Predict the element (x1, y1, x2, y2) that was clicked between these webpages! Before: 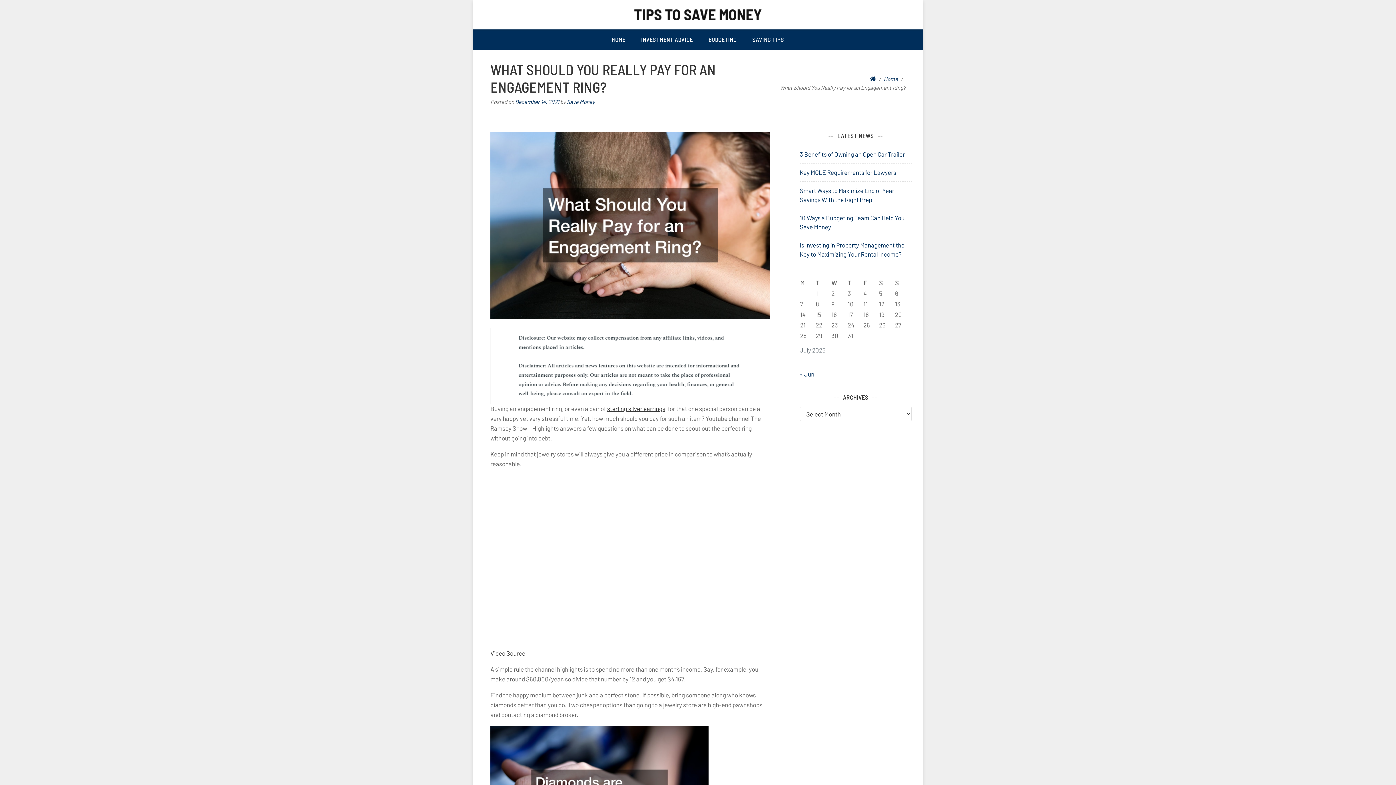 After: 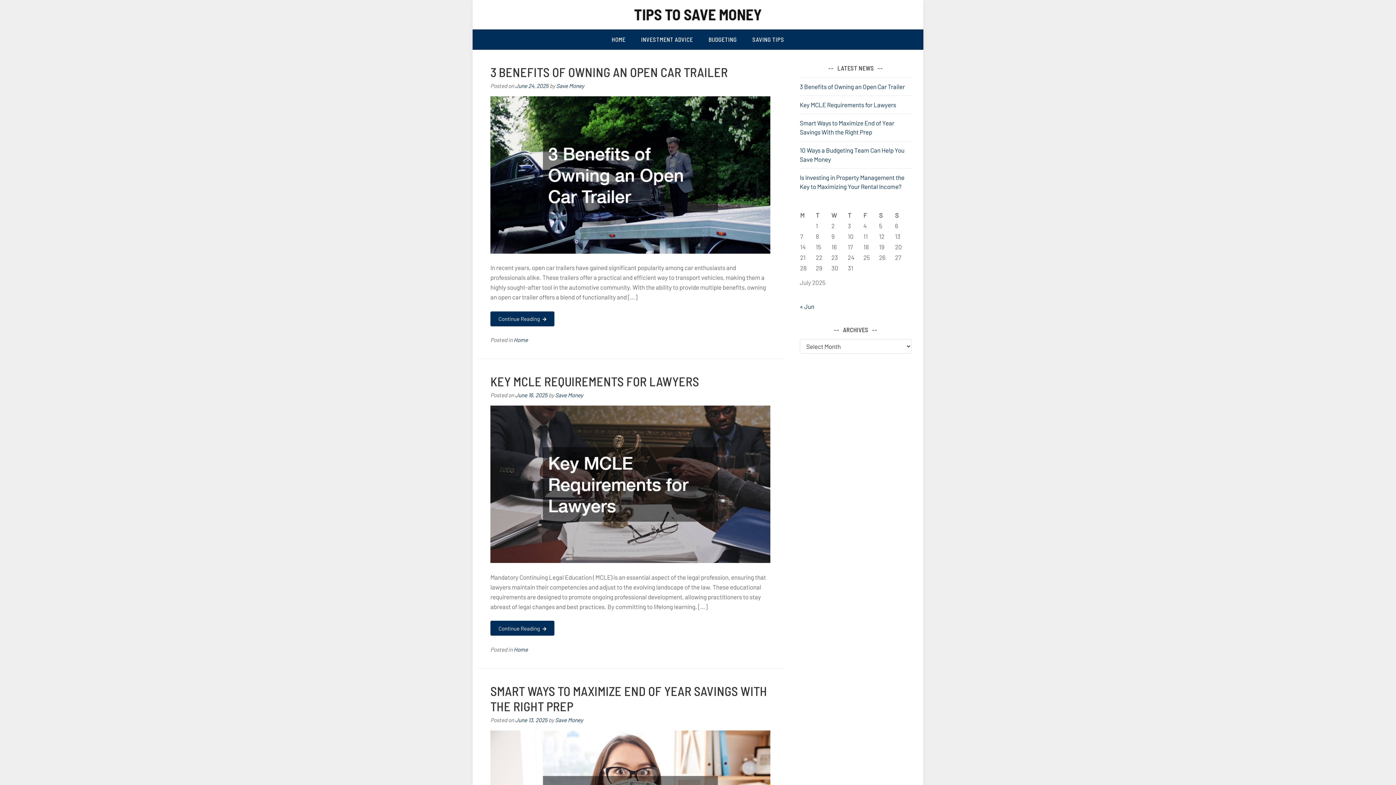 Action: bbox: (869, 75, 876, 82)